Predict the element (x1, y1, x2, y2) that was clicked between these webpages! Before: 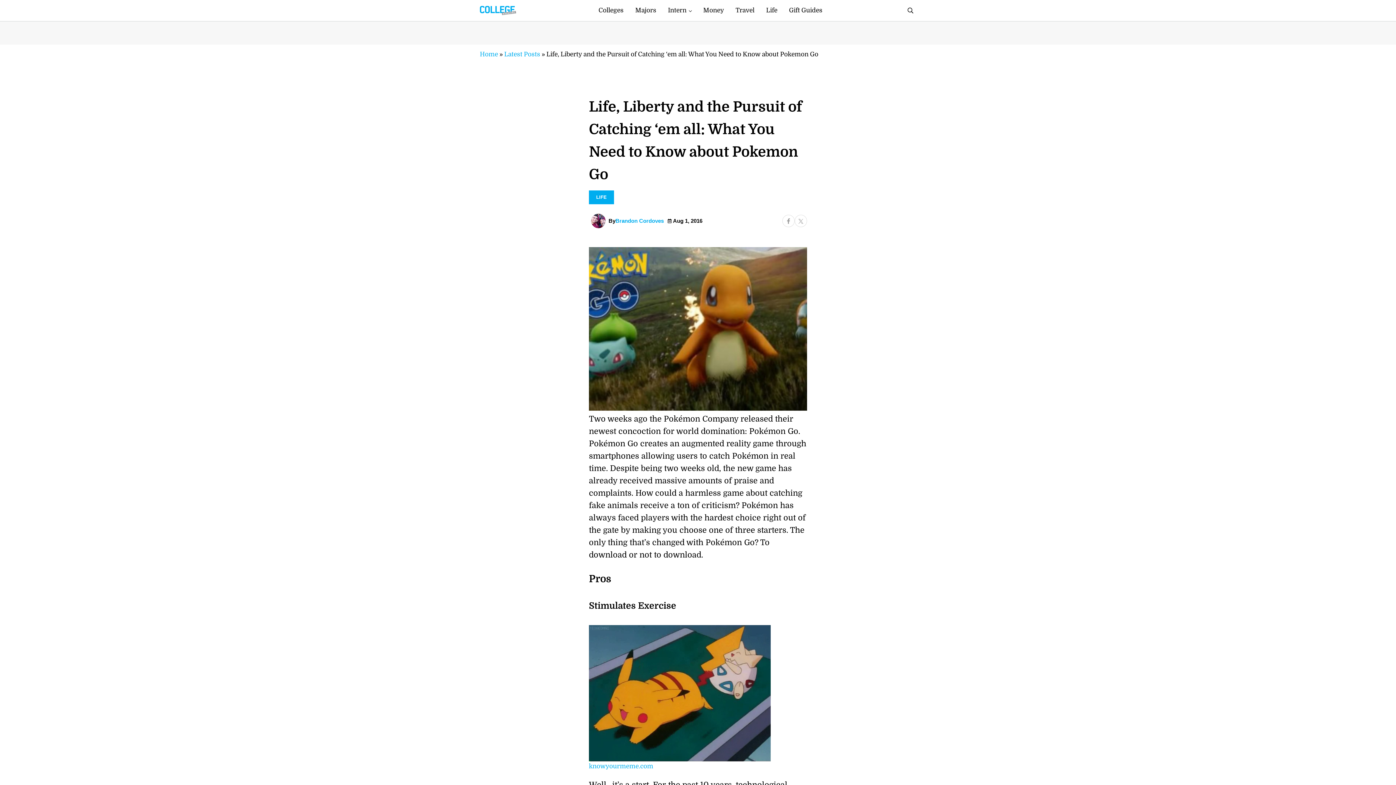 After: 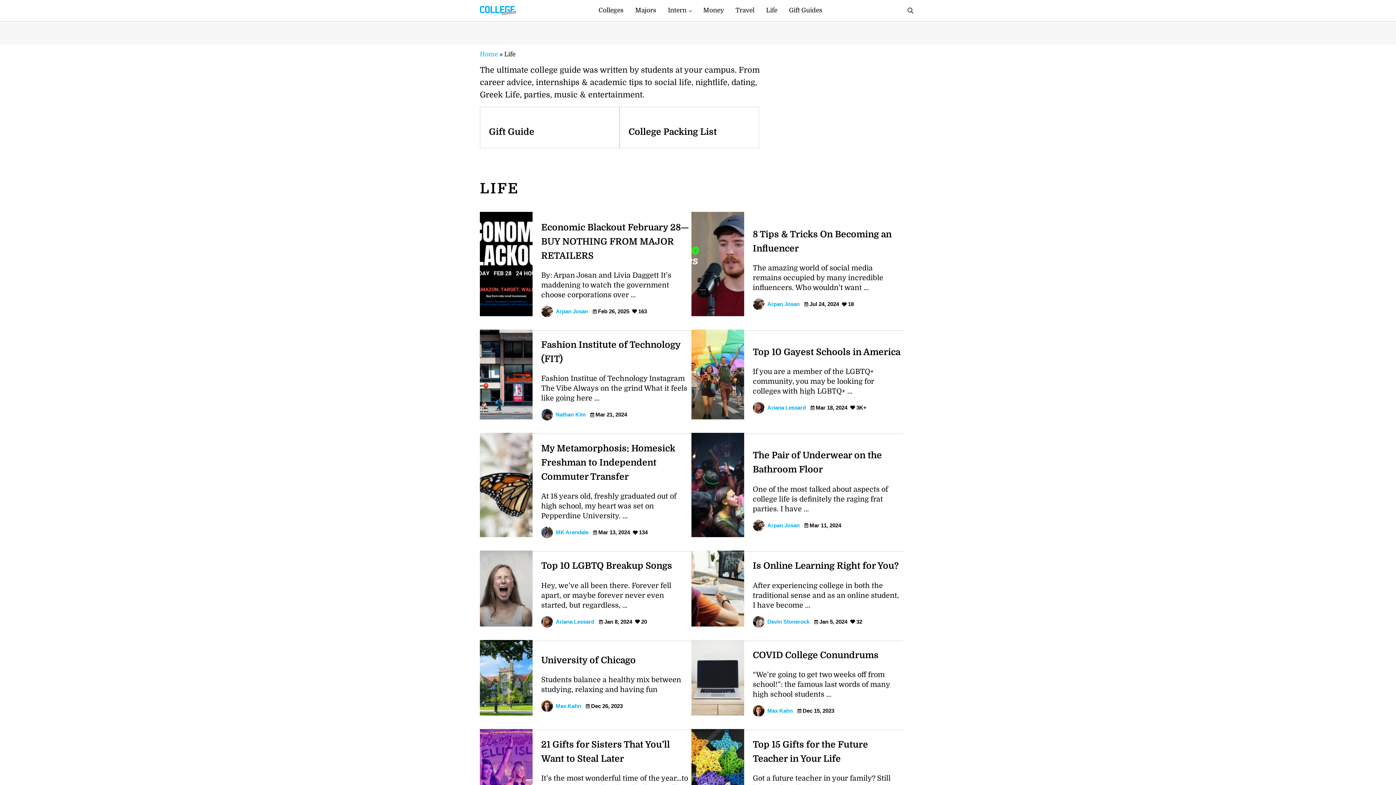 Action: label: Life bbox: (760, 1, 783, 20)